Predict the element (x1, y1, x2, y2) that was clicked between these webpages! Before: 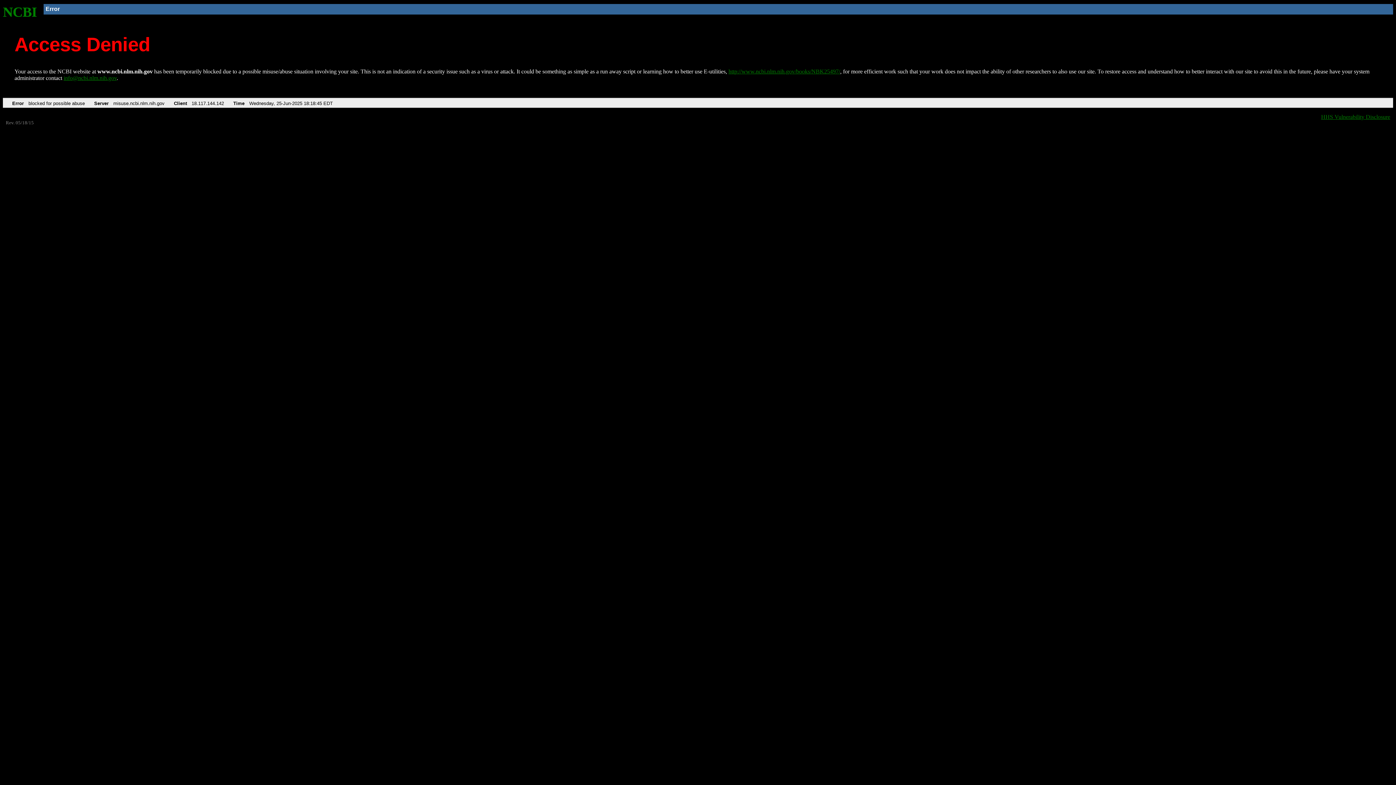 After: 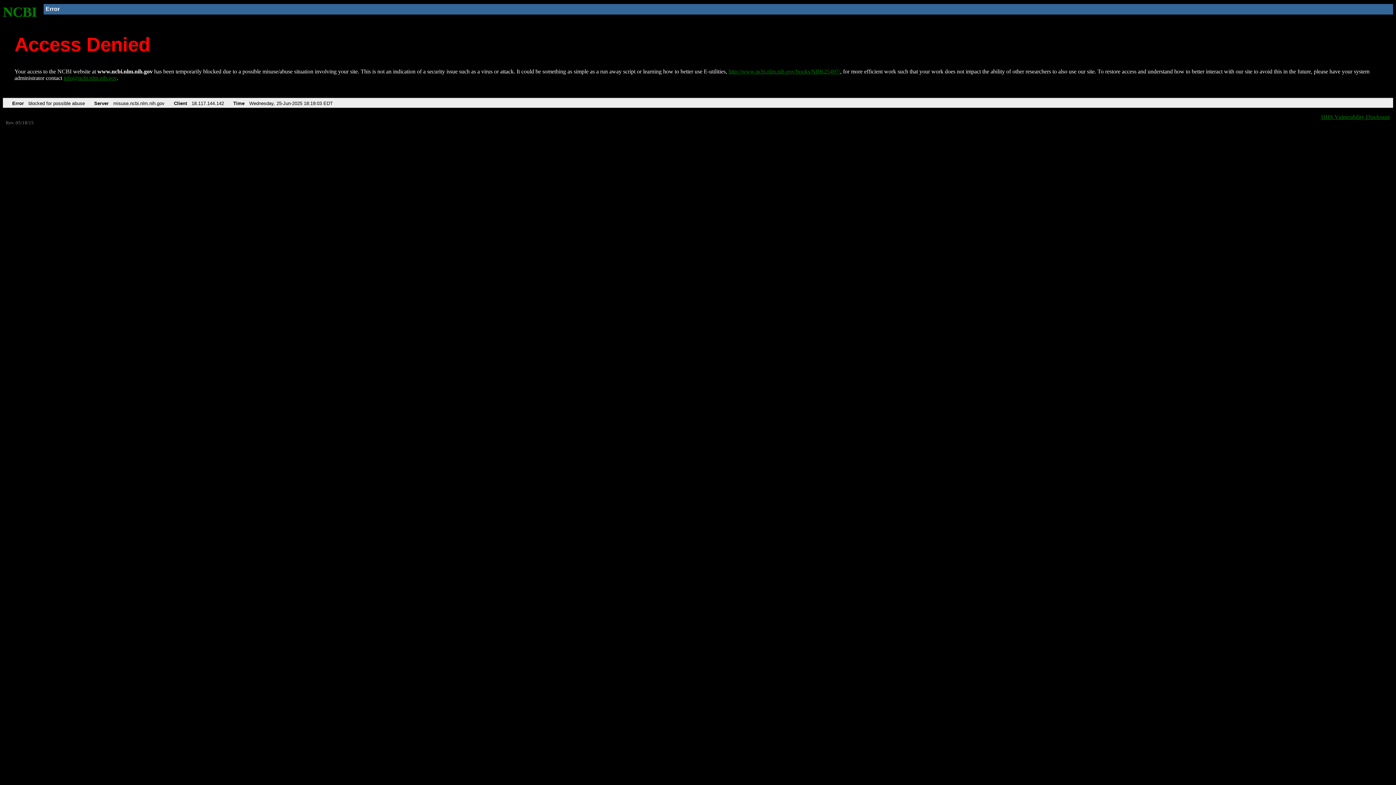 Action: label: NCBI bbox: (2, 4, 37, 19)